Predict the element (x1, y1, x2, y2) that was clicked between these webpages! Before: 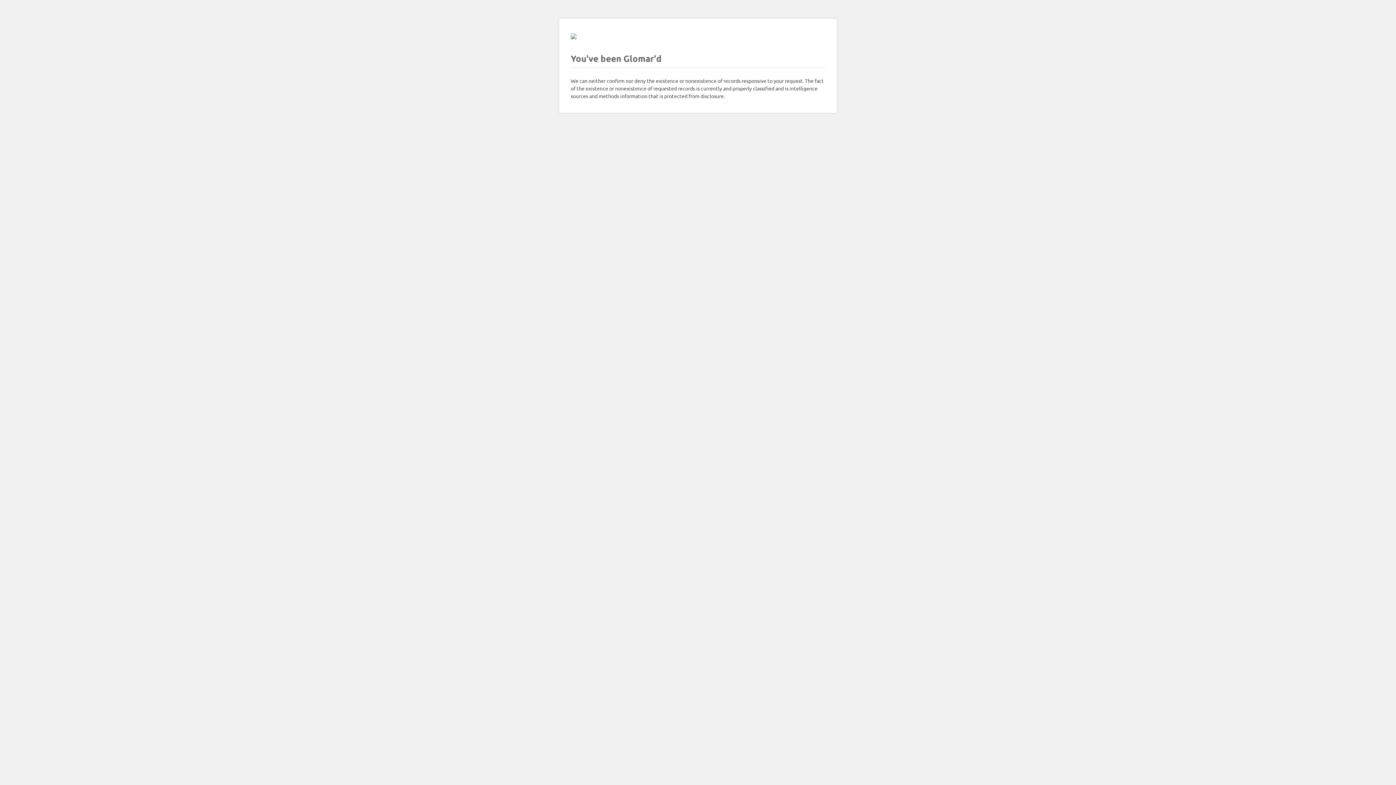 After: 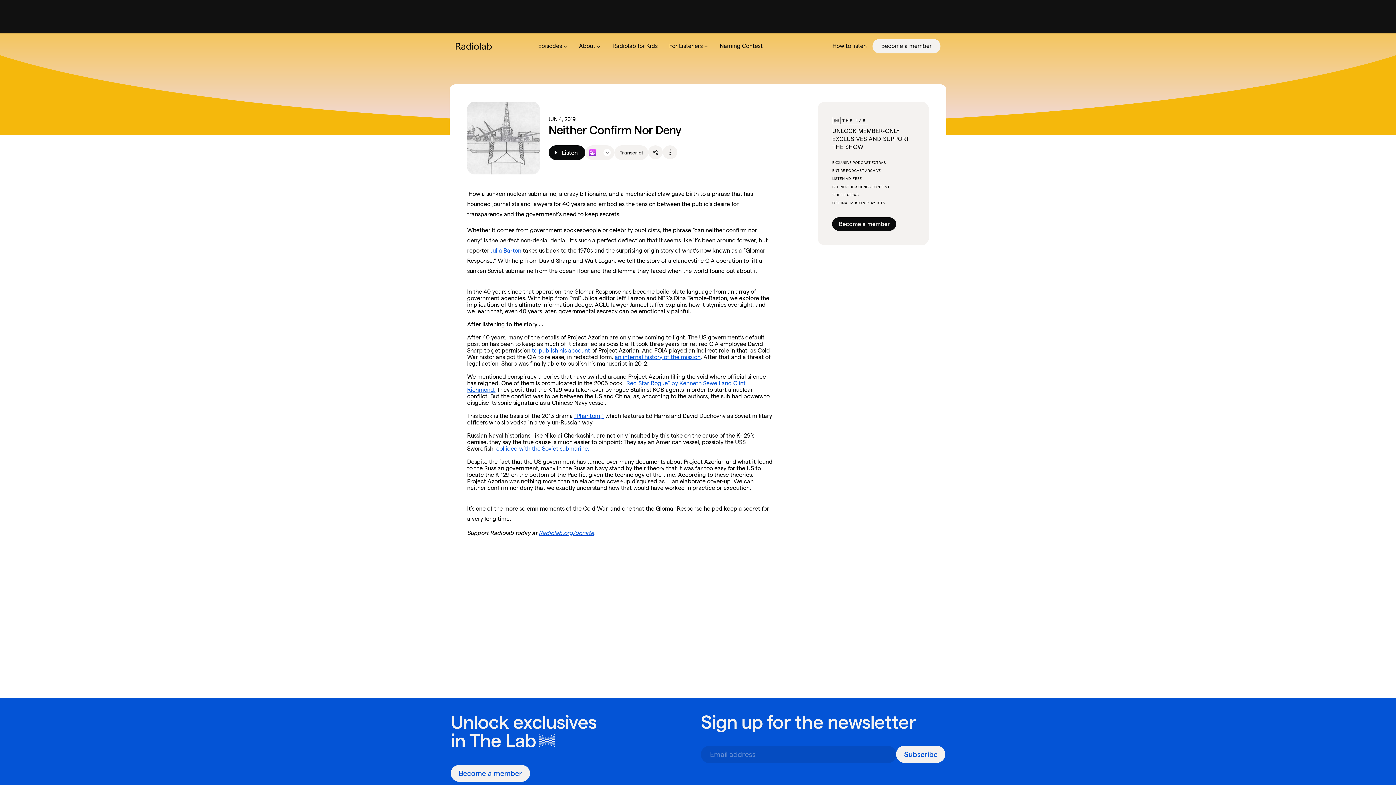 Action: bbox: (570, 33, 576, 40)